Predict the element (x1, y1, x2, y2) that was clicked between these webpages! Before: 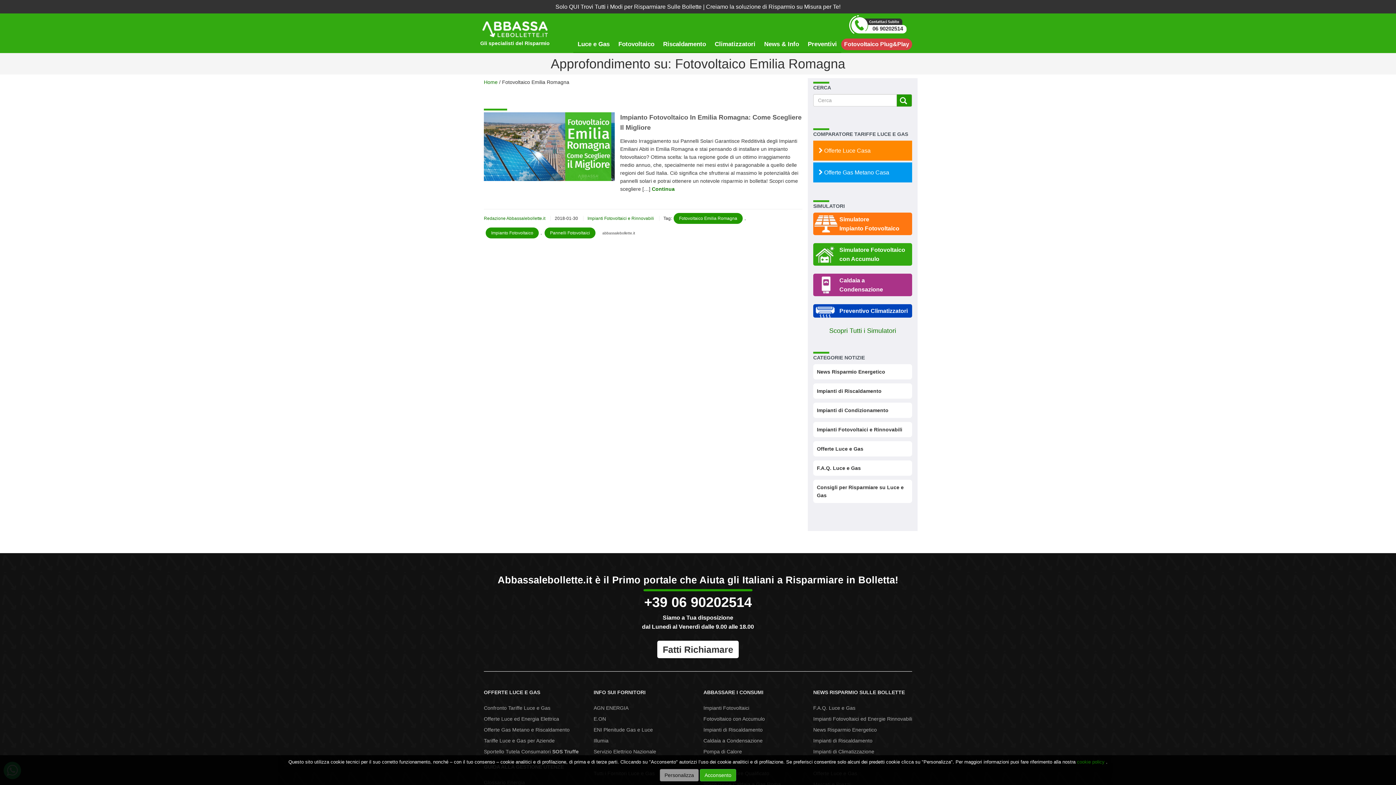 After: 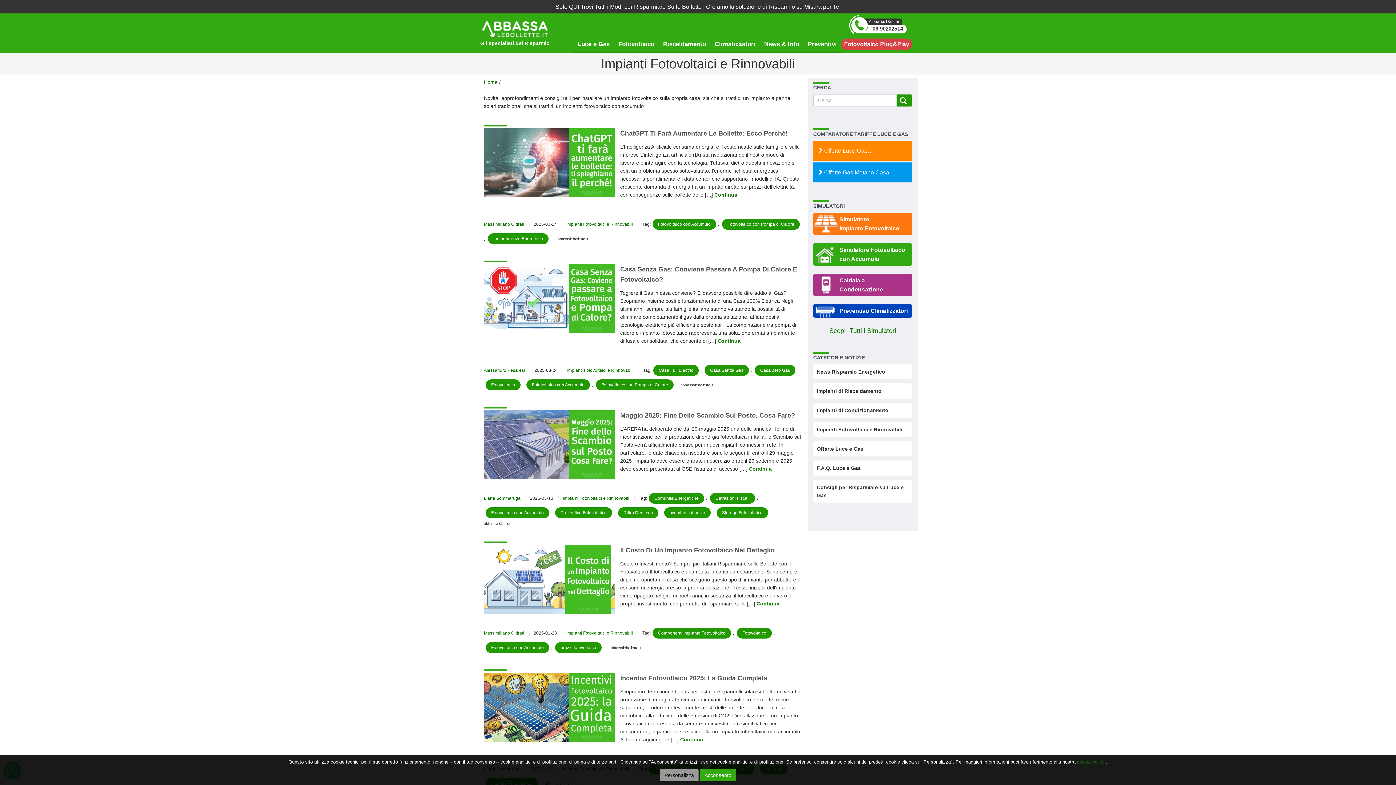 Action: bbox: (813, 716, 912, 722) label: Impianti Fotovoltaici ed Energie Rinnovabili